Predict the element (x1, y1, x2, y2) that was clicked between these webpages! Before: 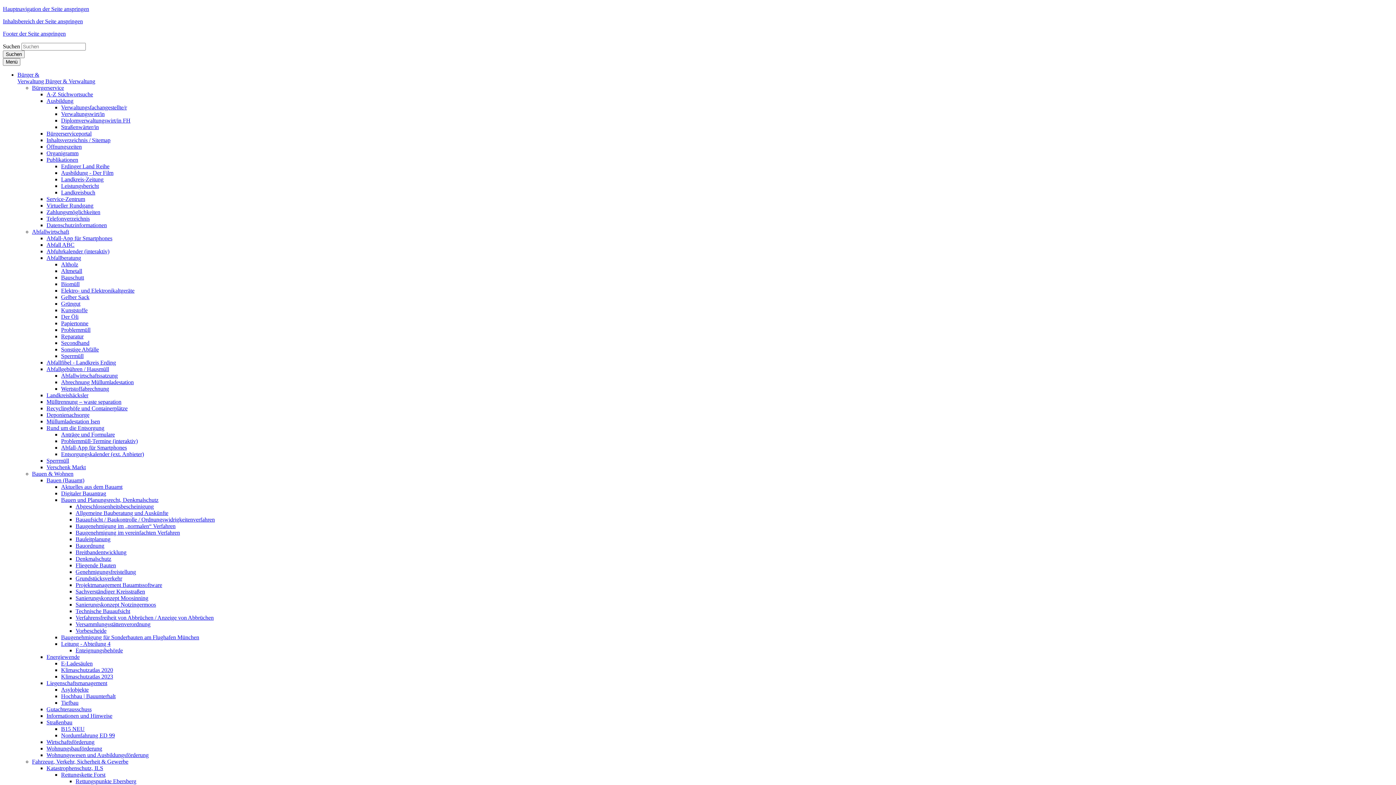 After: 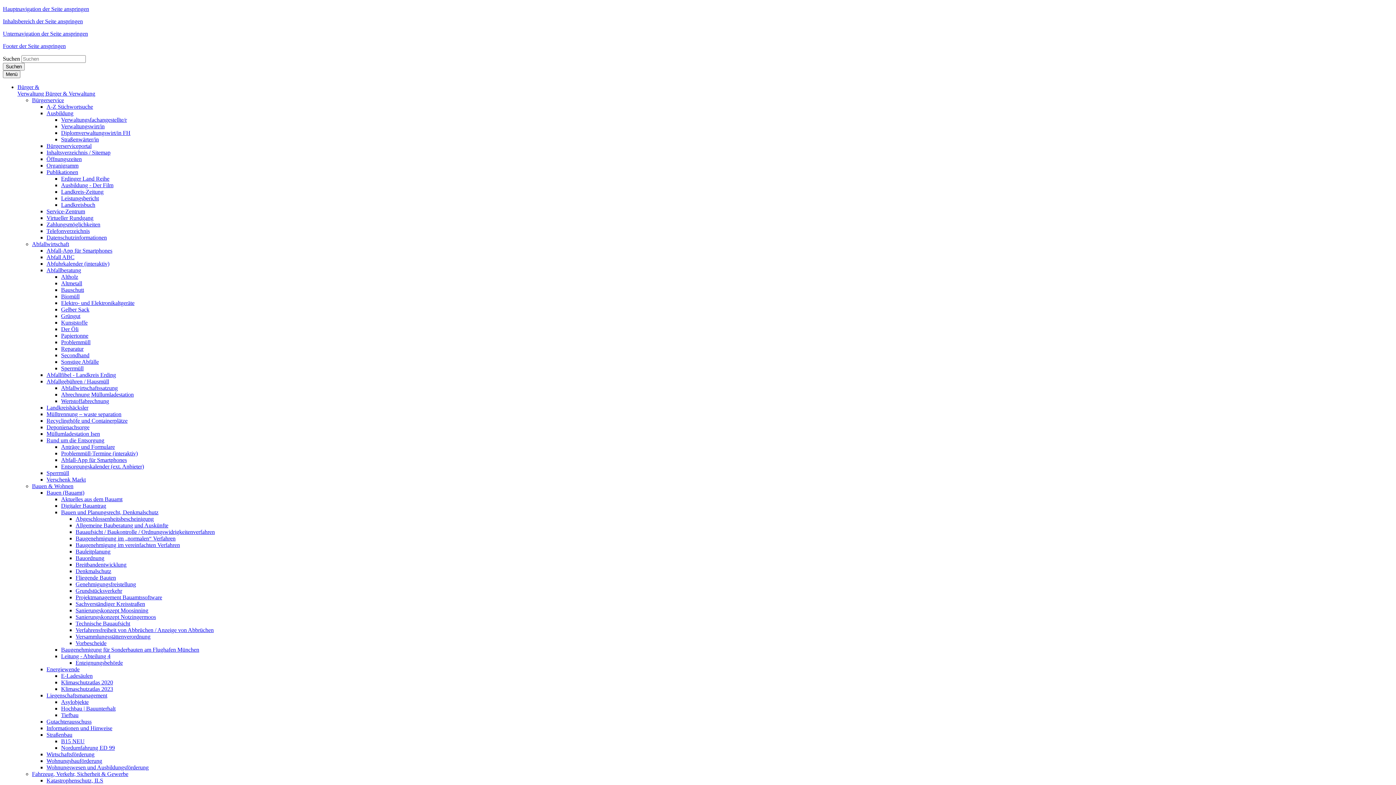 Action: label: Straßenwärter/in bbox: (61, 124, 98, 130)